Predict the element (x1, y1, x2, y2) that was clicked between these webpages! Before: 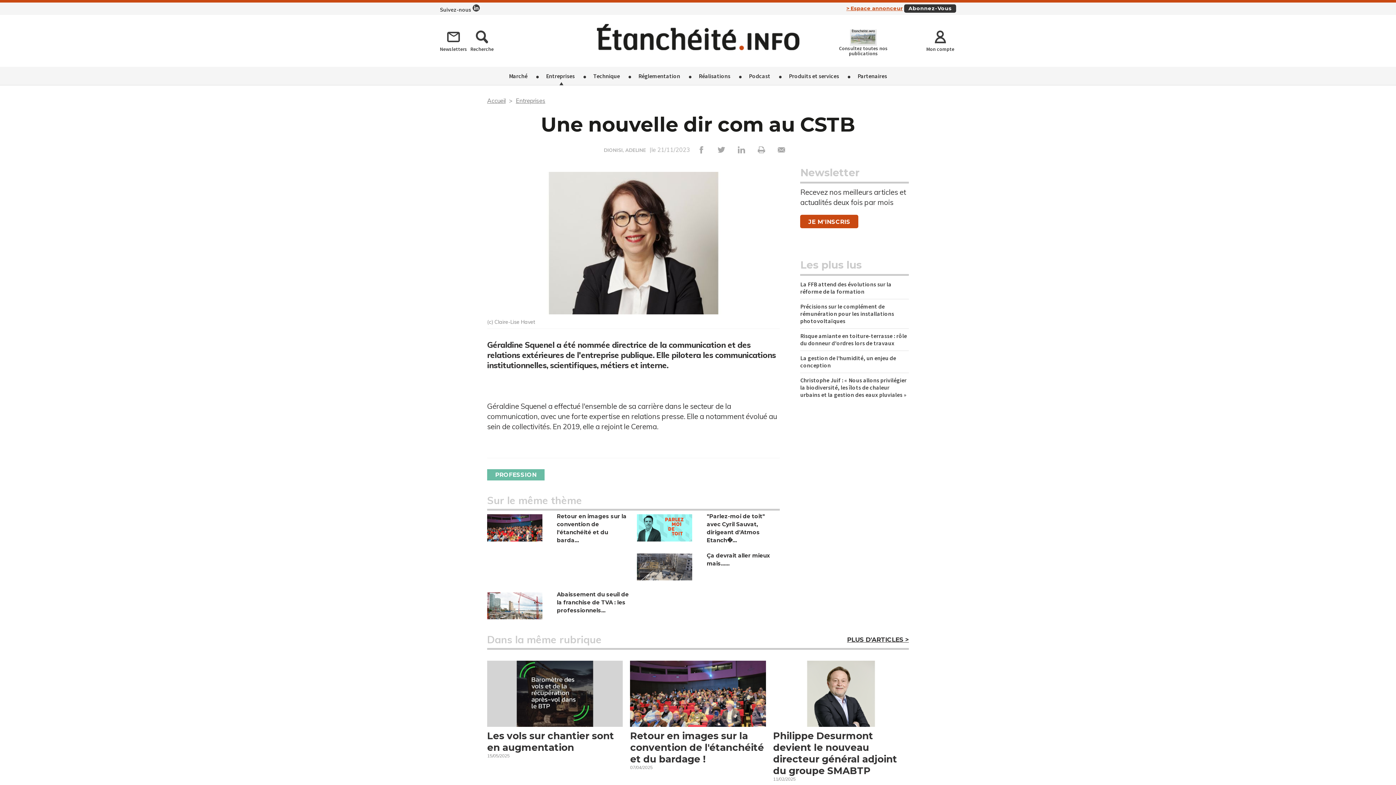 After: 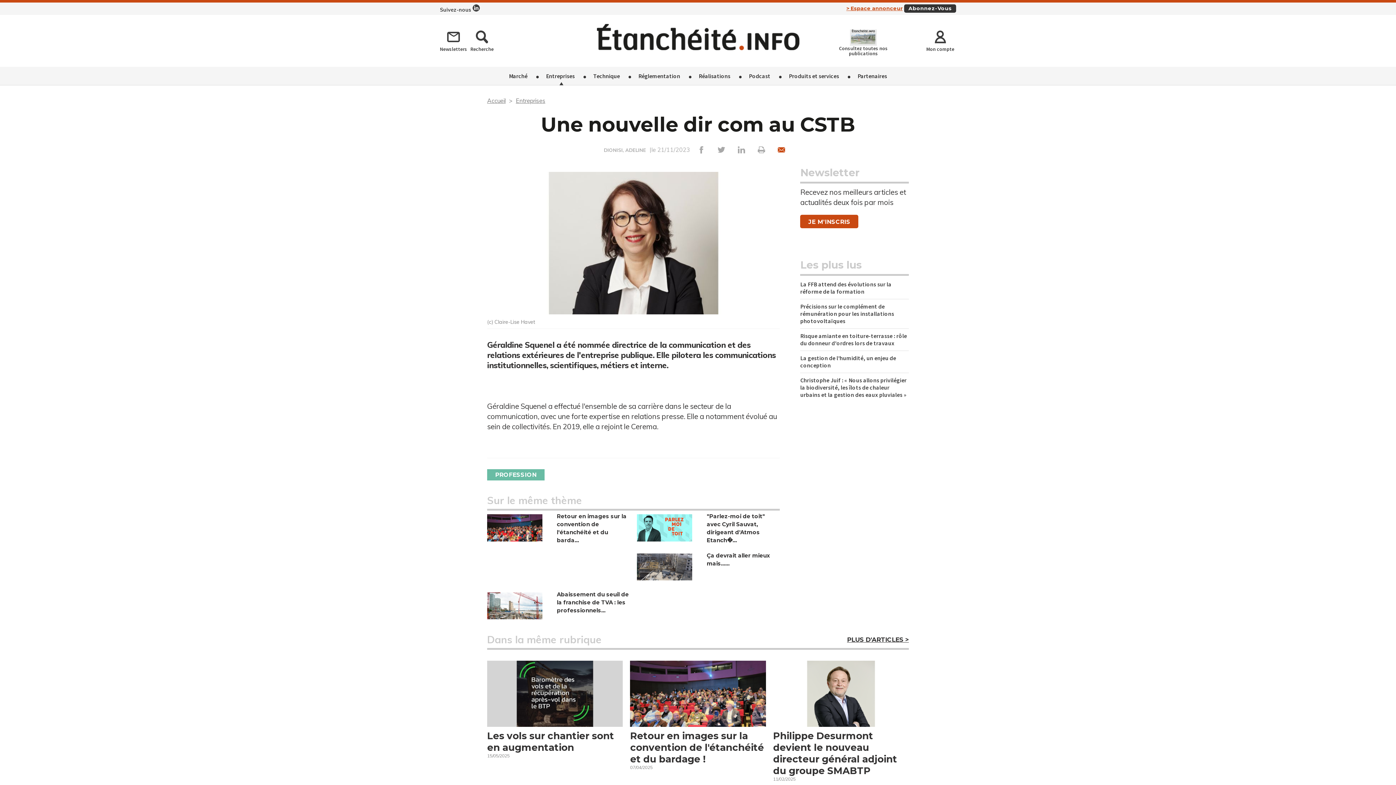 Action: bbox: (778, 145, 785, 153)